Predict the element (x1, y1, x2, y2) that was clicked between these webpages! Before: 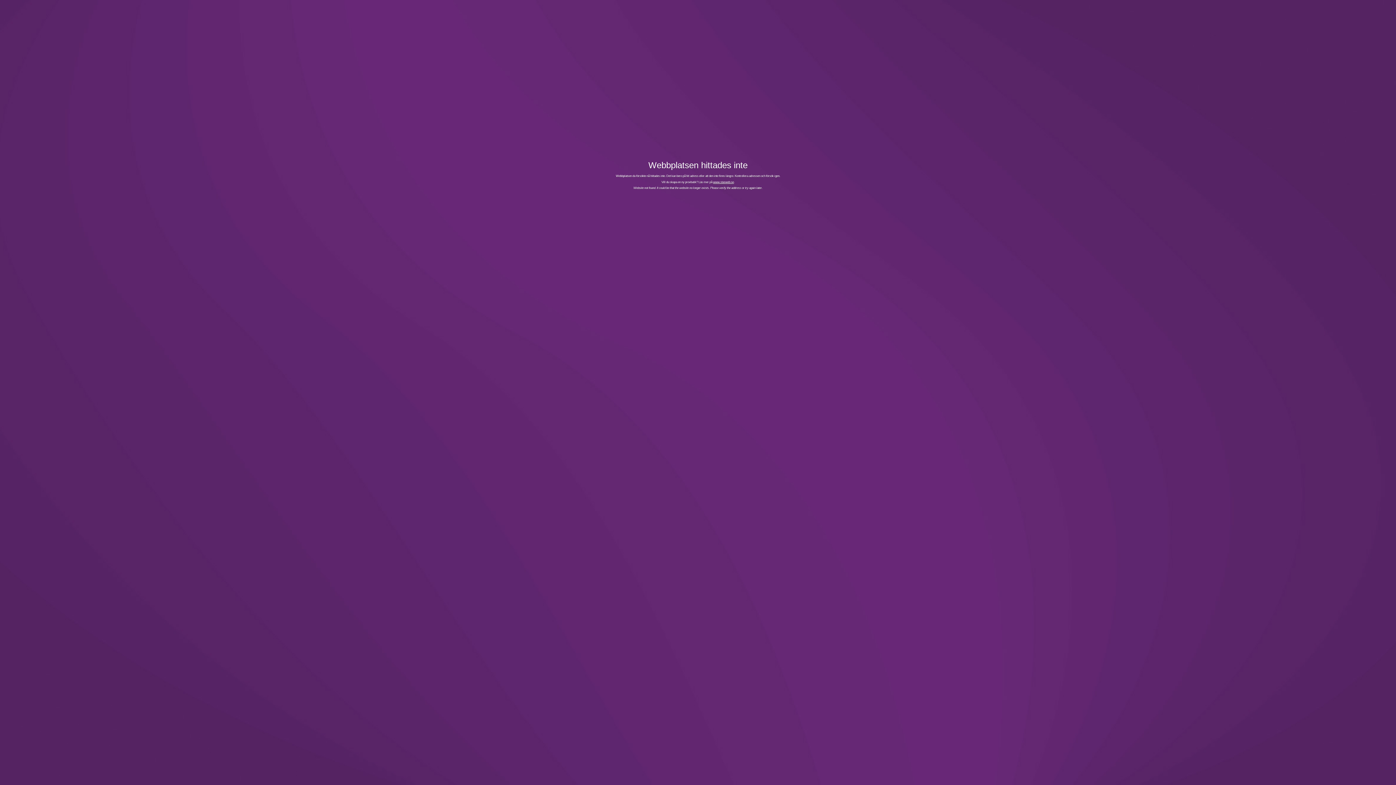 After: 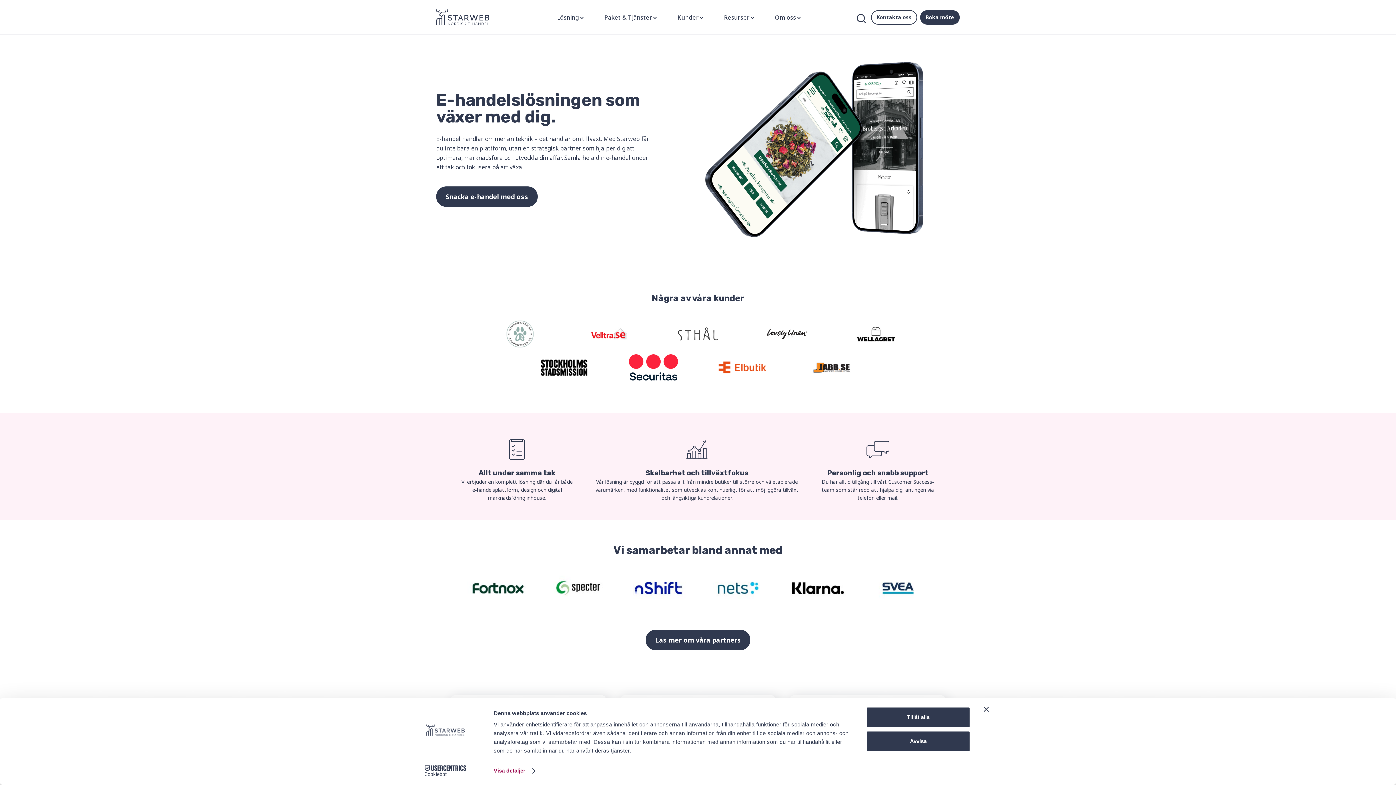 Action: bbox: (713, 180, 734, 183) label: www.starweb.se